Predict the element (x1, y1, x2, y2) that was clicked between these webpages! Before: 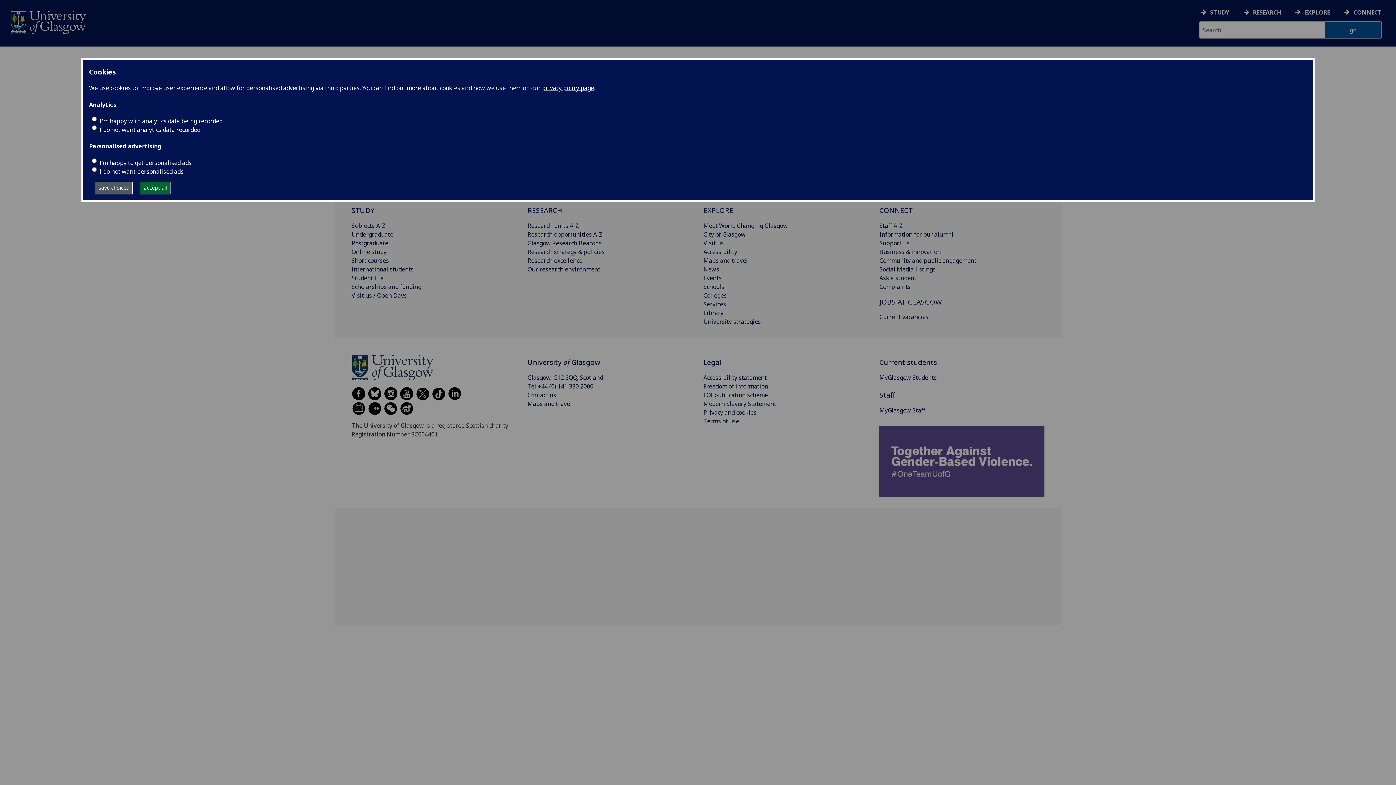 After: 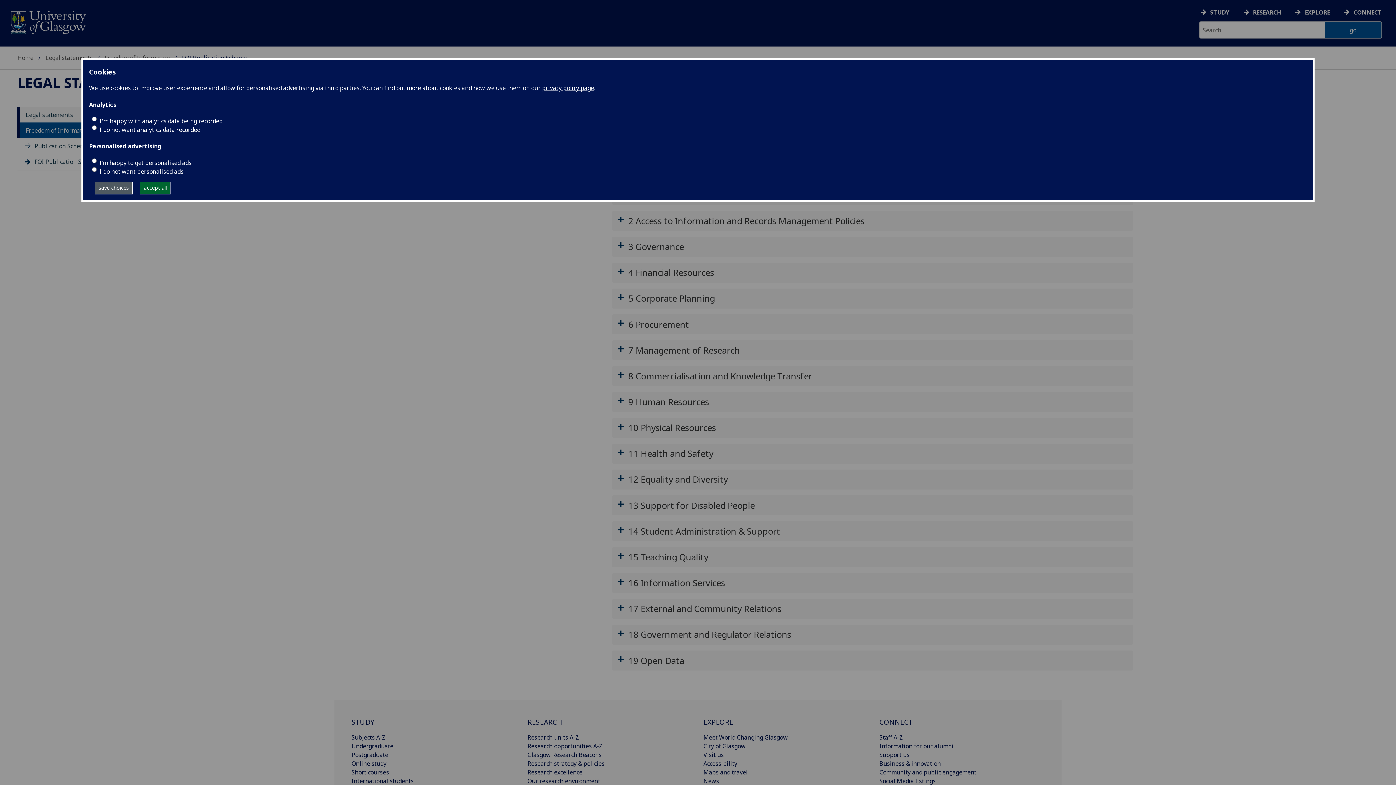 Action: label: FOI publication scheme bbox: (703, 391, 768, 399)